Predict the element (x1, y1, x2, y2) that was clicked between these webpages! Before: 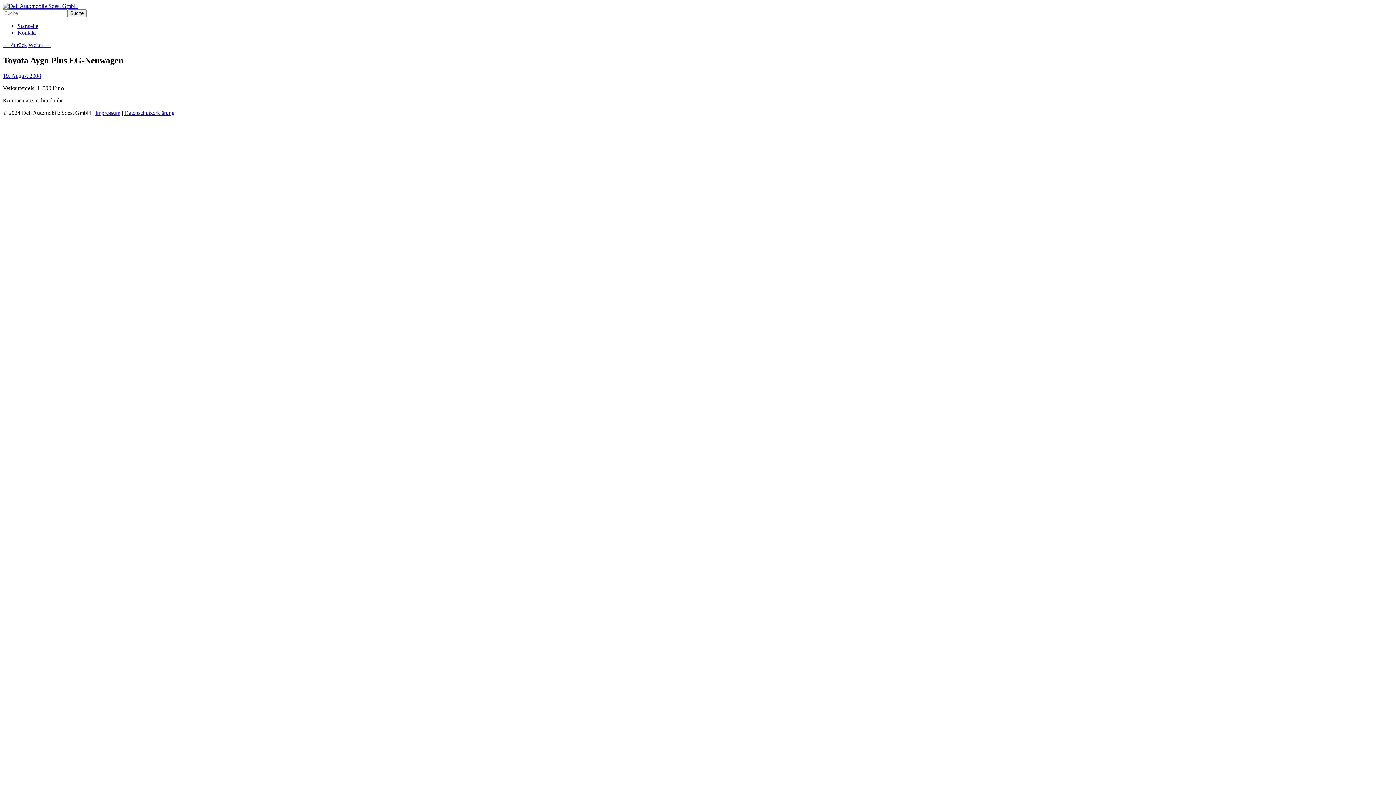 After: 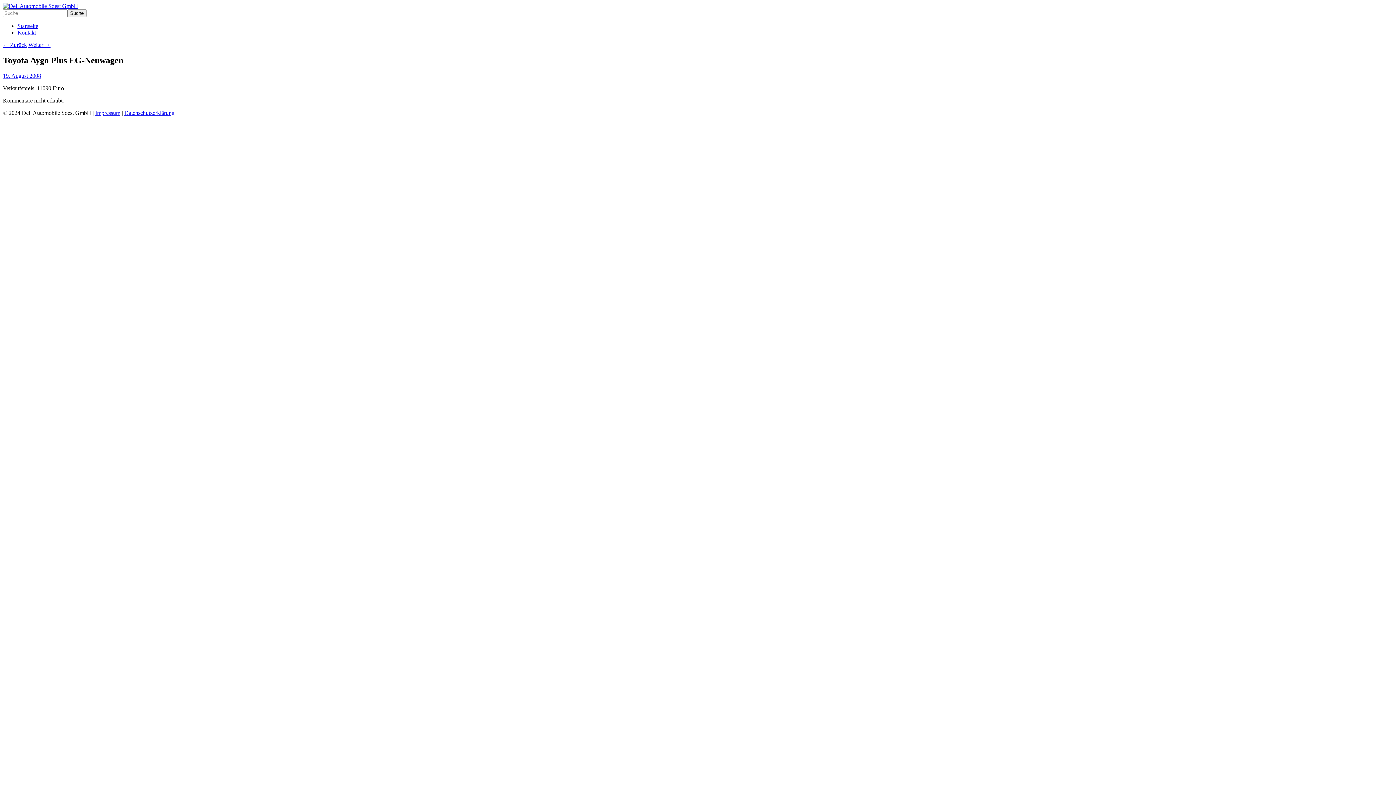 Action: label: Datenschutzerklärung bbox: (124, 109, 174, 115)